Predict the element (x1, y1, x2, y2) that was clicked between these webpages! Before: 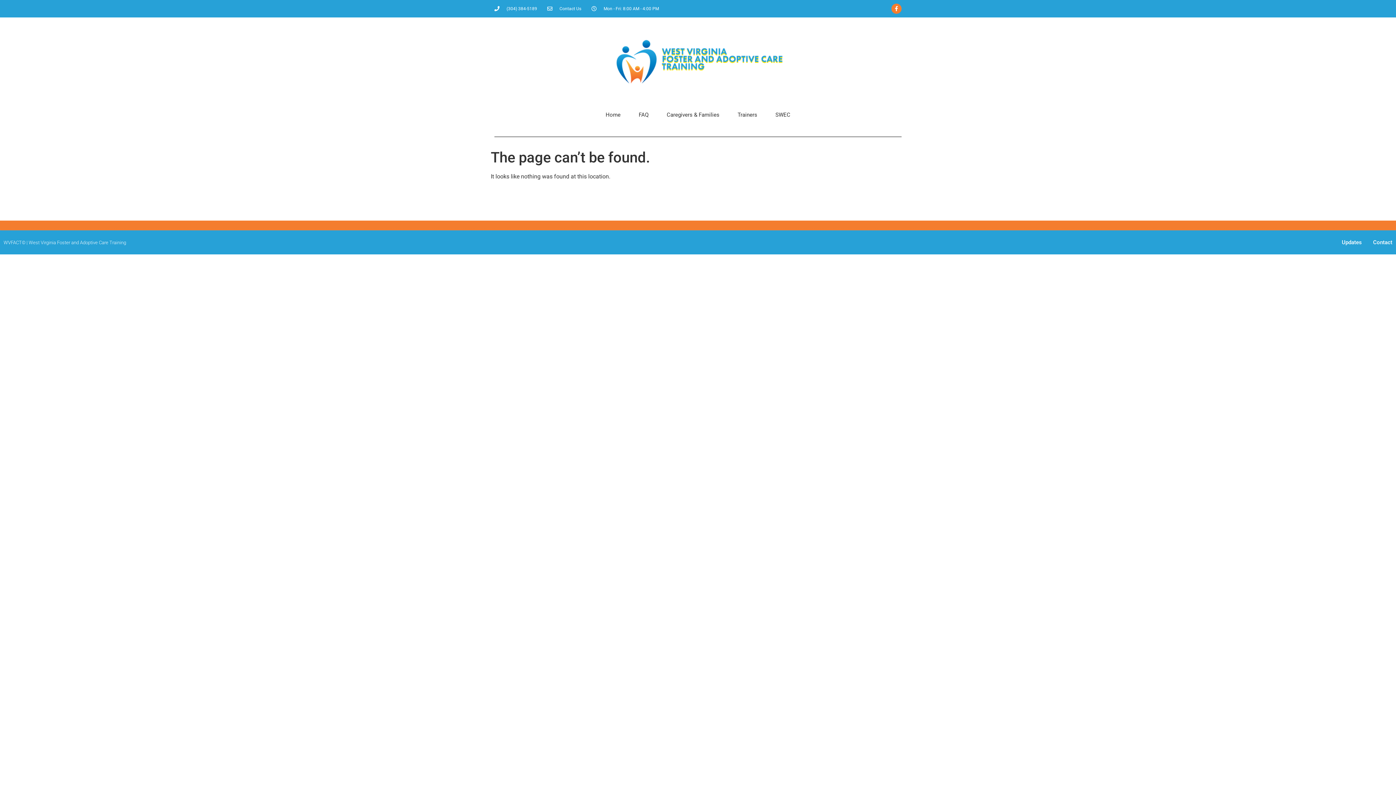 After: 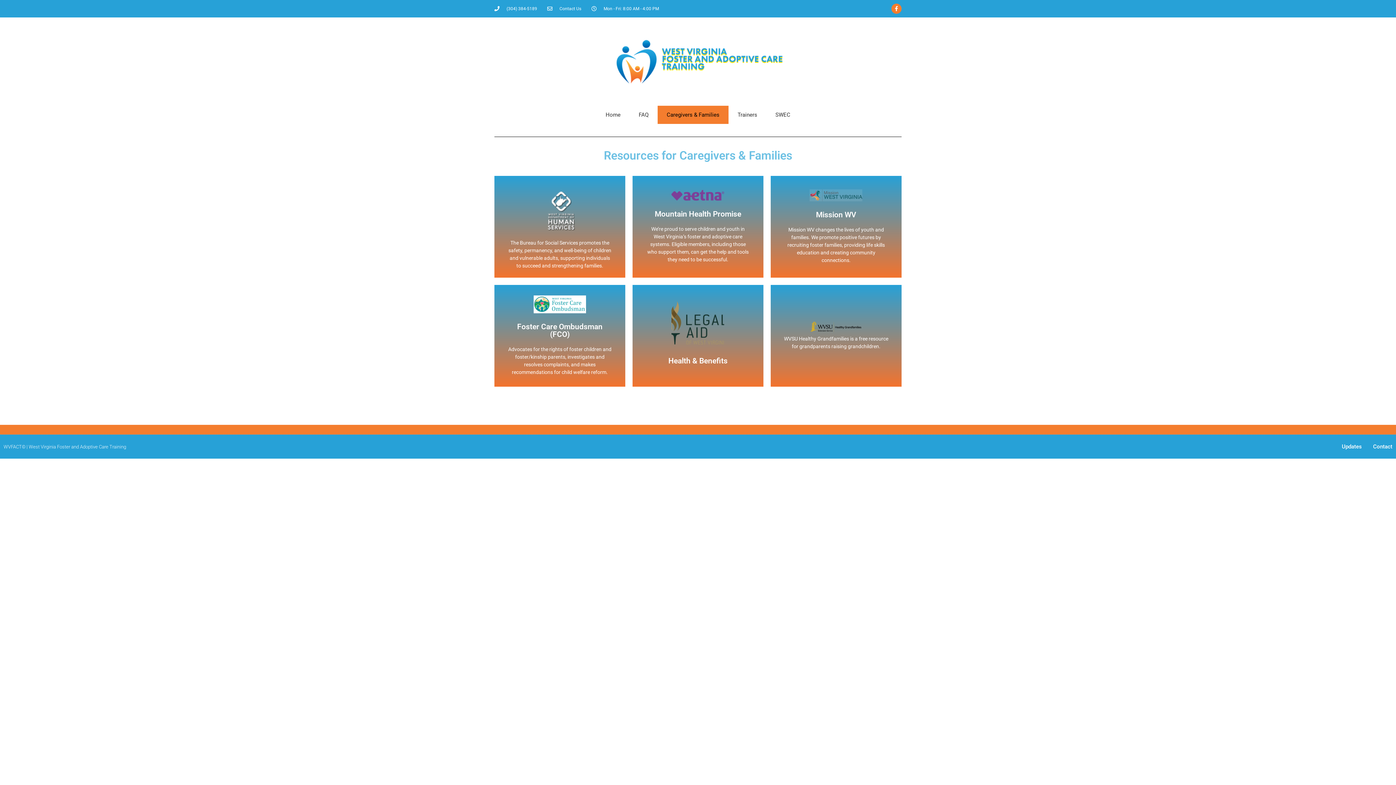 Action: bbox: (657, 105, 728, 124) label: Caregivers & Families